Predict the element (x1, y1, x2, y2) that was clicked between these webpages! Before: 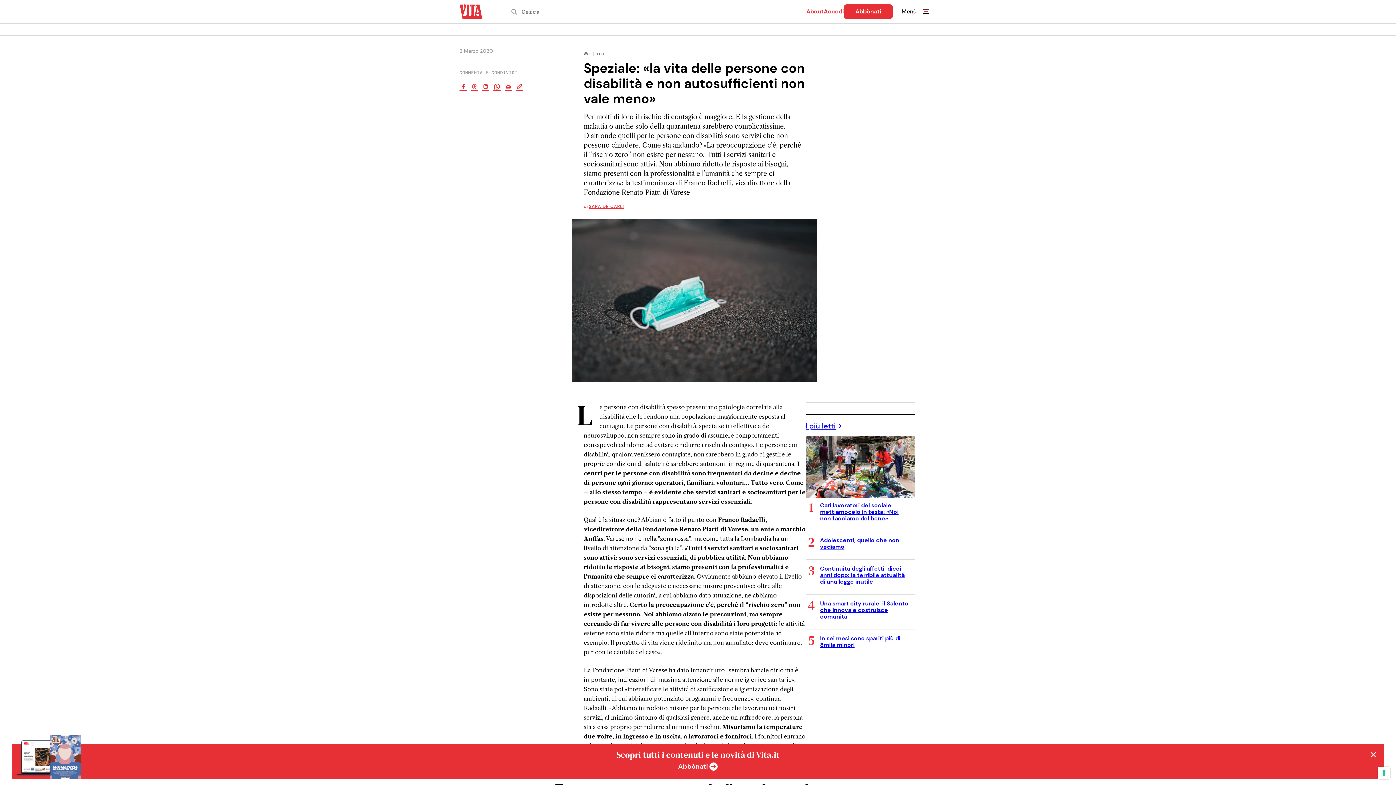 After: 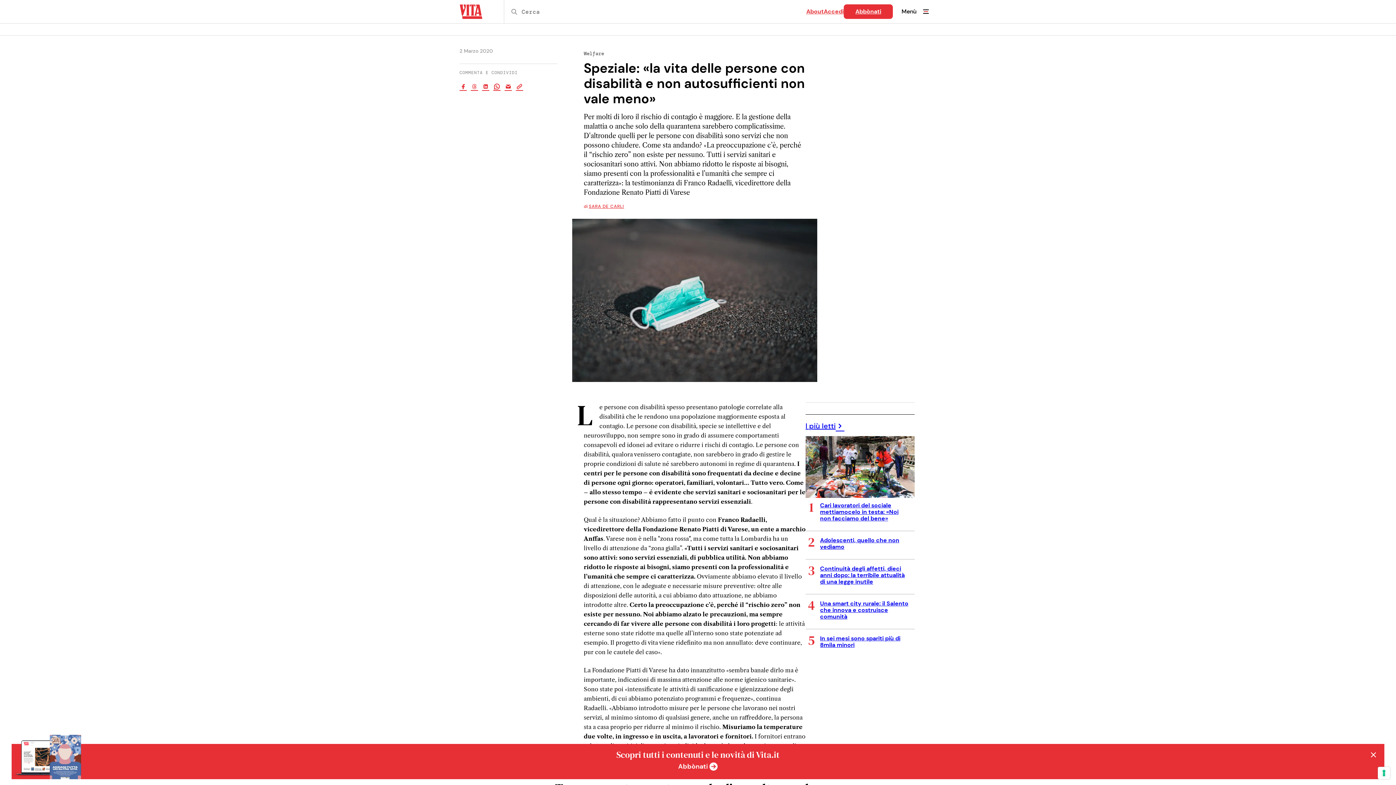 Action: bbox: (504, 82, 512, 91)